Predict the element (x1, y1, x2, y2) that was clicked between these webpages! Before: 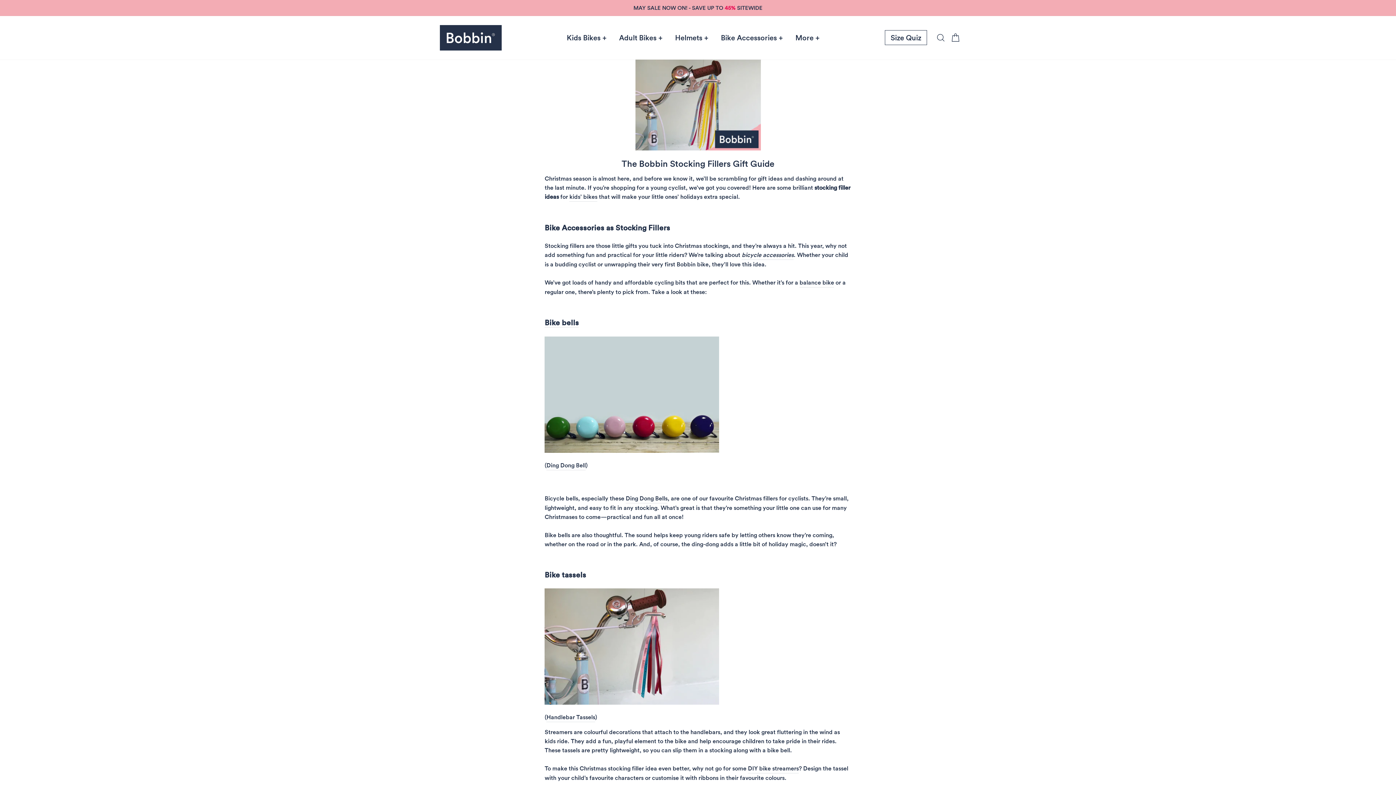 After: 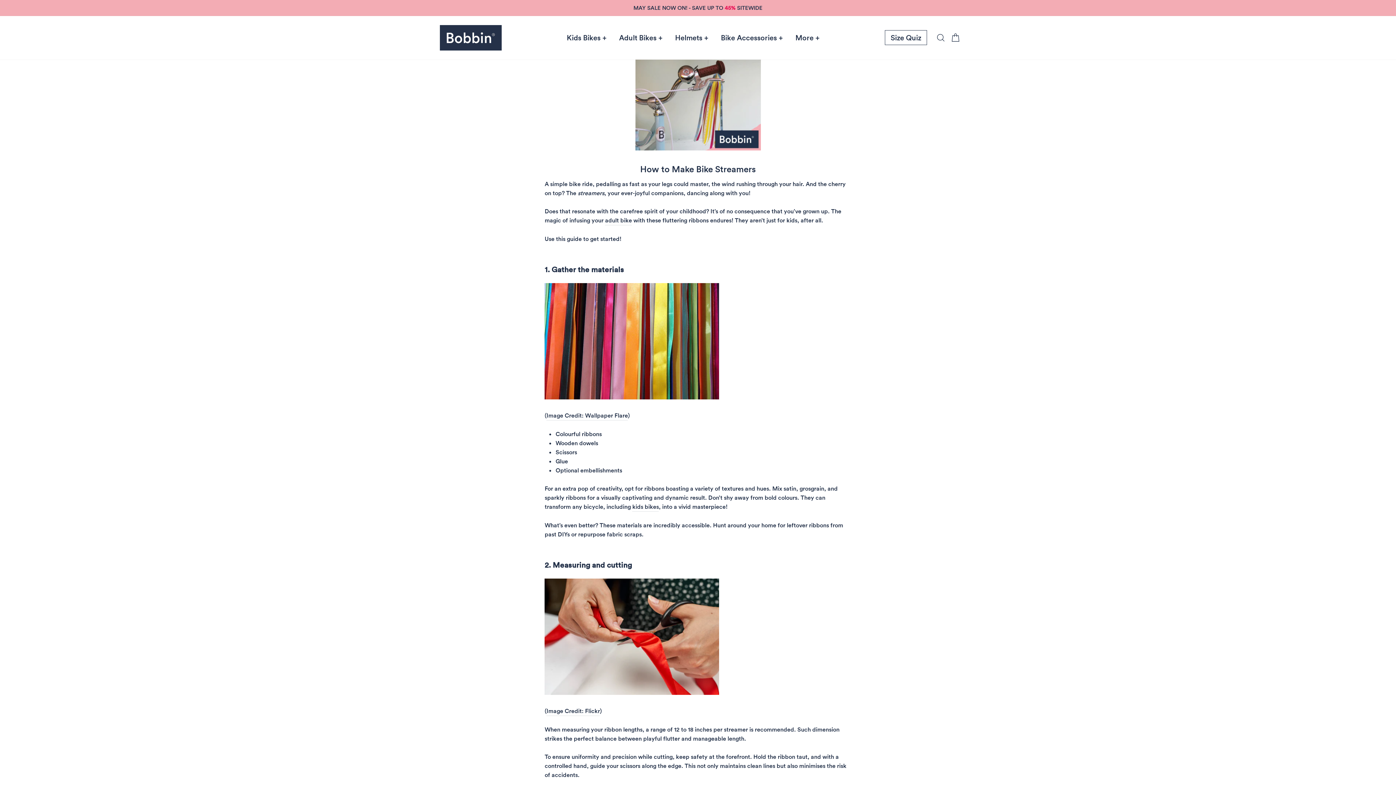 Action: bbox: (748, 764, 799, 773) label: DIY bike streamers